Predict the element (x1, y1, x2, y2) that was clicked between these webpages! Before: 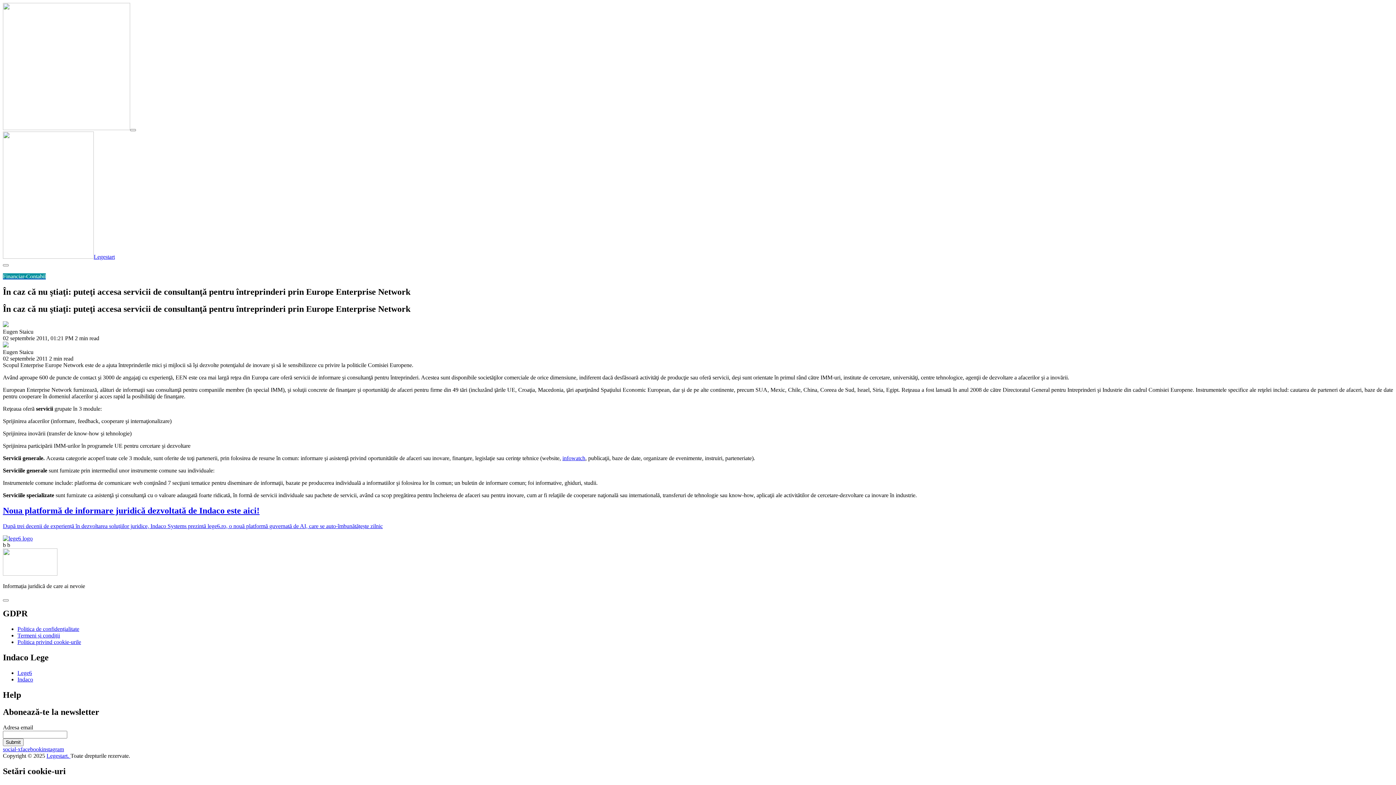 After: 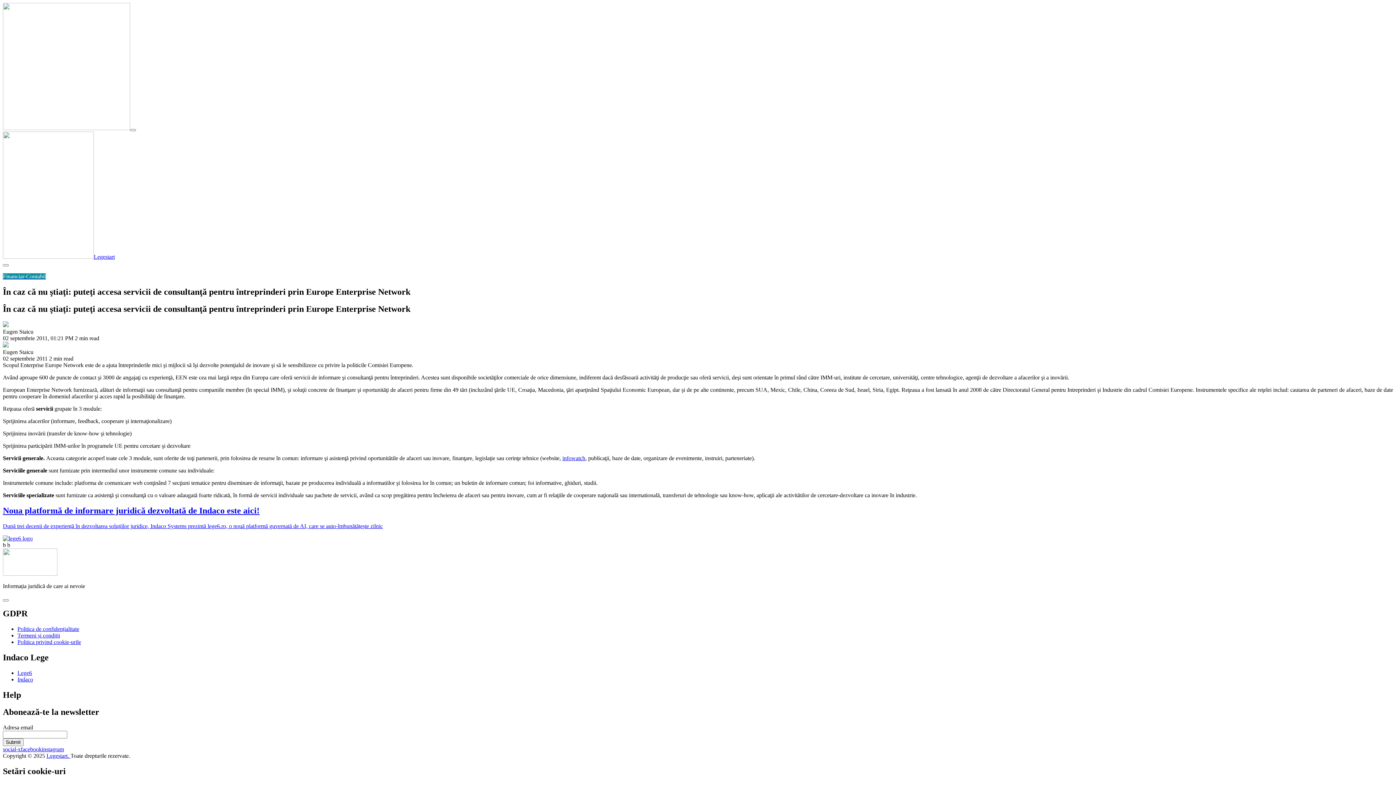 Action: bbox: (41, 746, 64, 752) label: instagram